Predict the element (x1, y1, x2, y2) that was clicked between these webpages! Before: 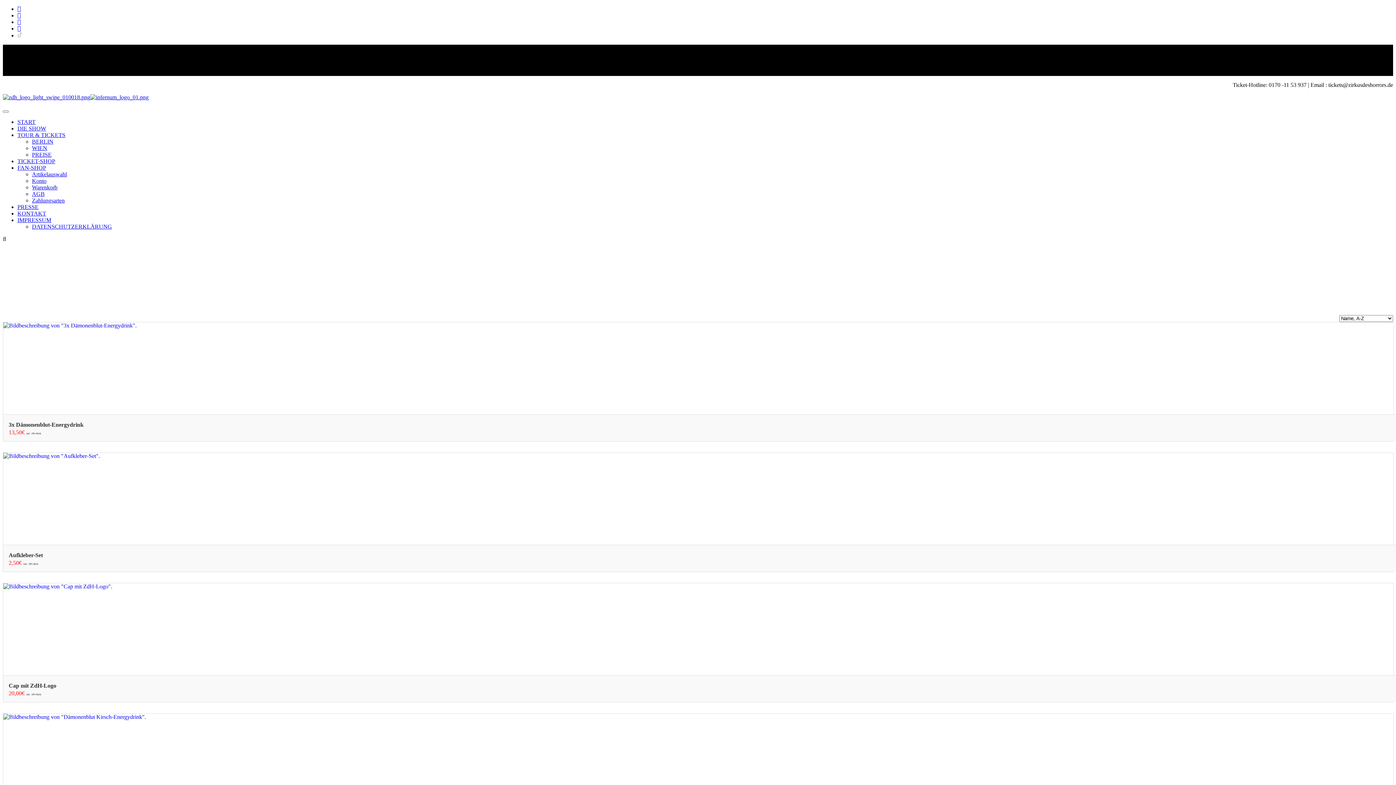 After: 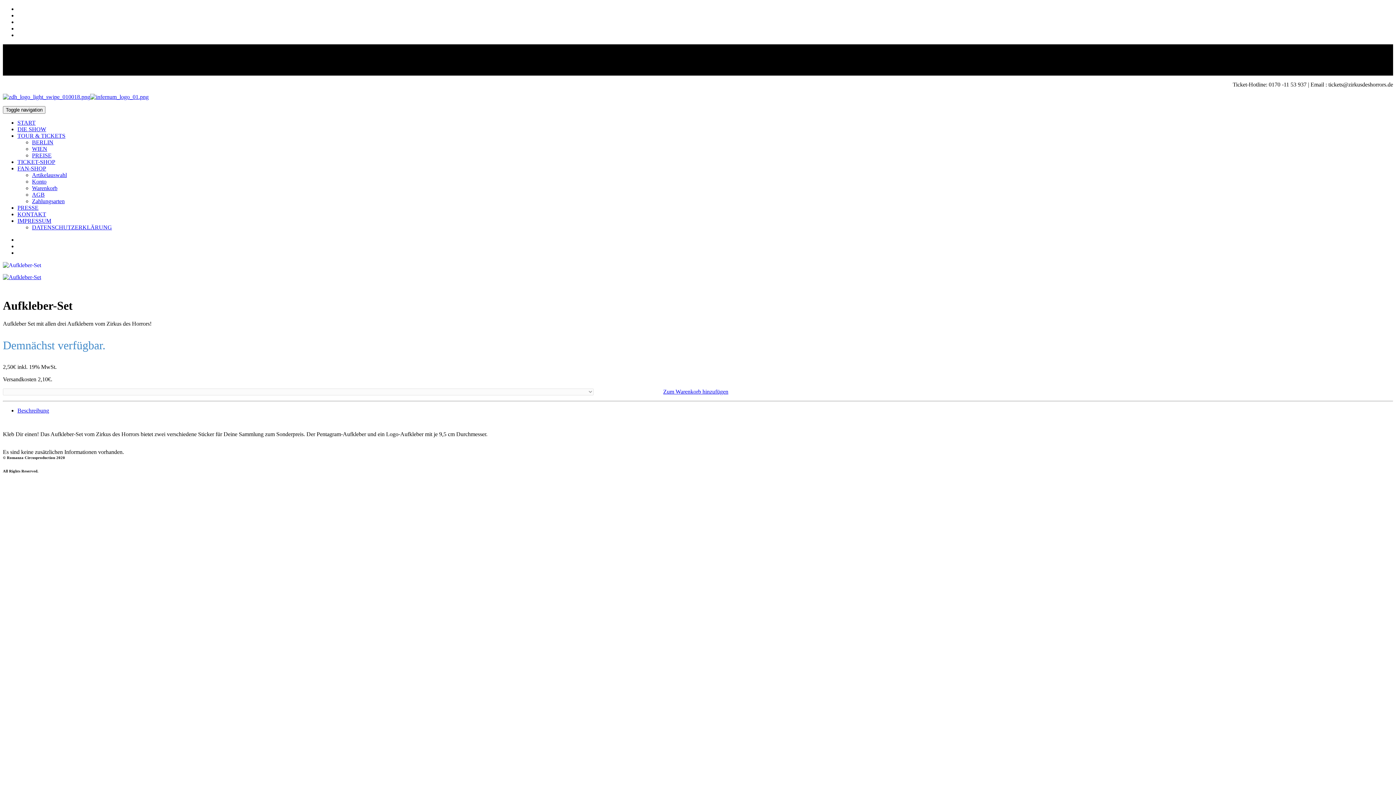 Action: label: Aufkleber-Set bbox: (8, 550, 1399, 559)